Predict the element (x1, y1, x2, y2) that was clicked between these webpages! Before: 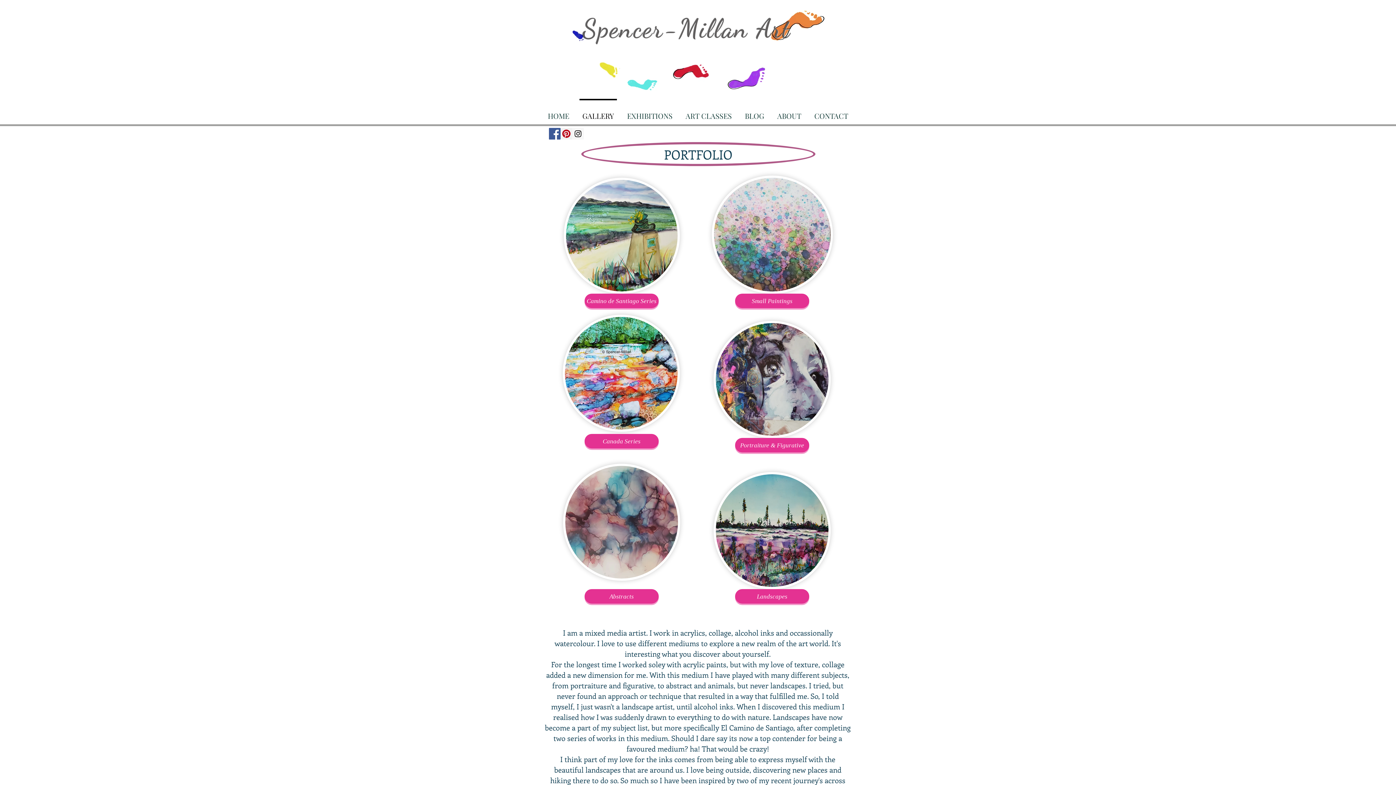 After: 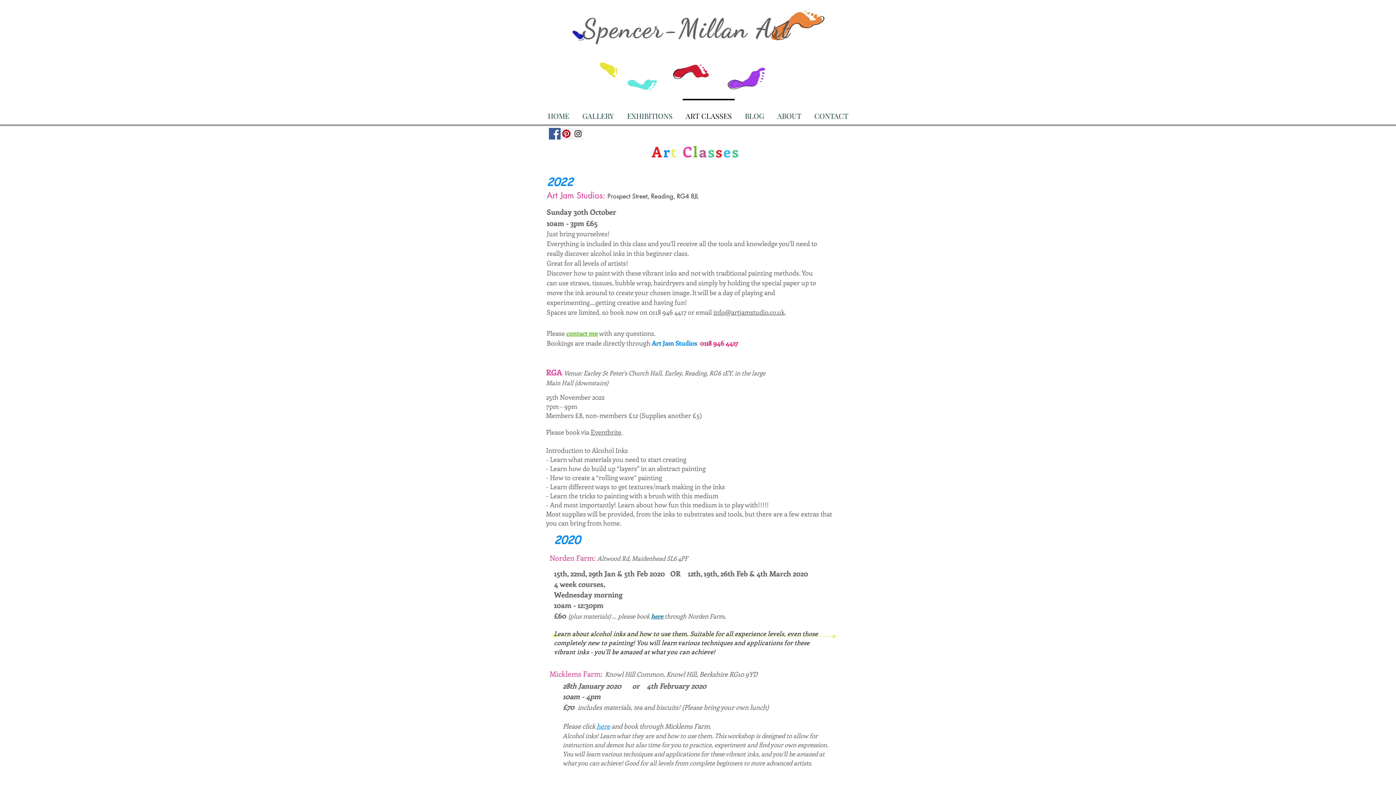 Action: label: ART CLASSES bbox: (679, 98, 738, 126)